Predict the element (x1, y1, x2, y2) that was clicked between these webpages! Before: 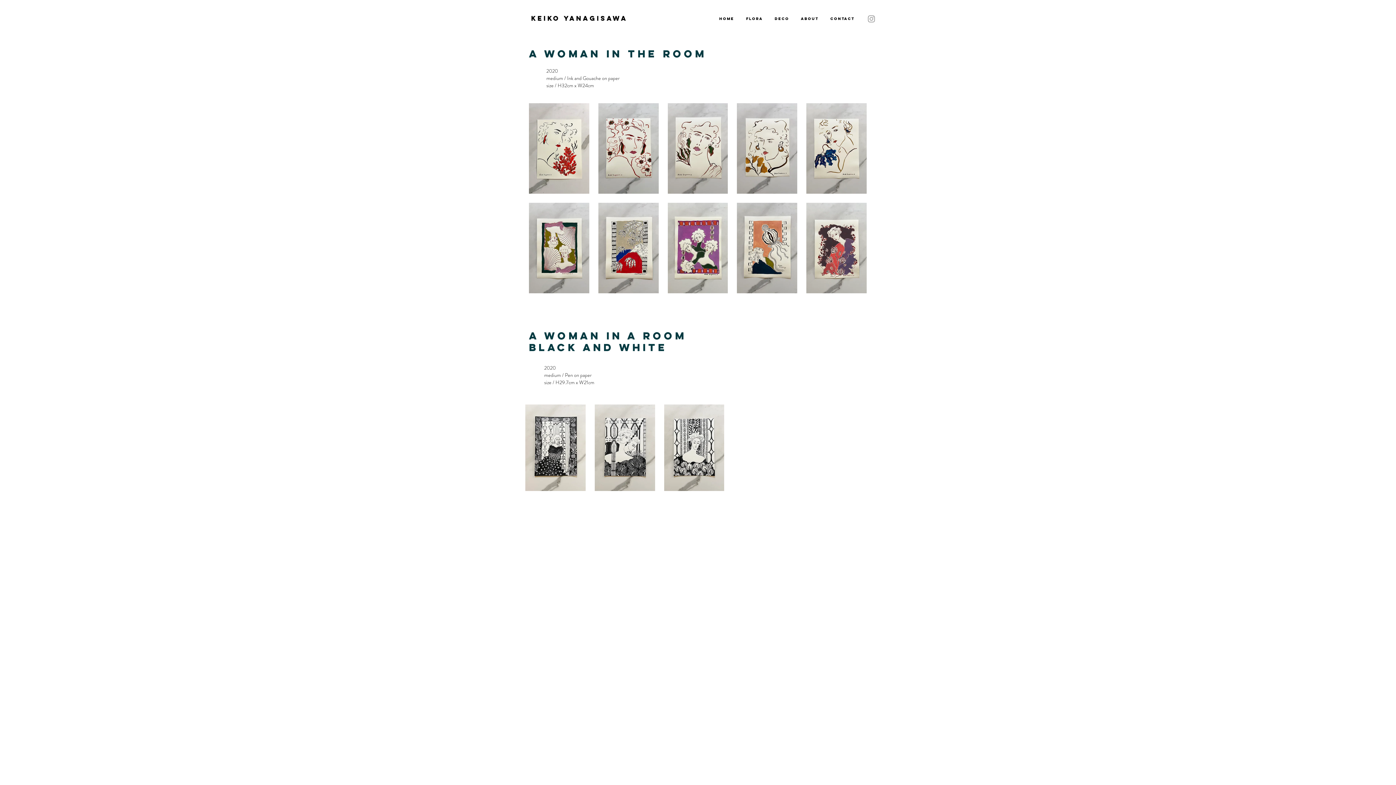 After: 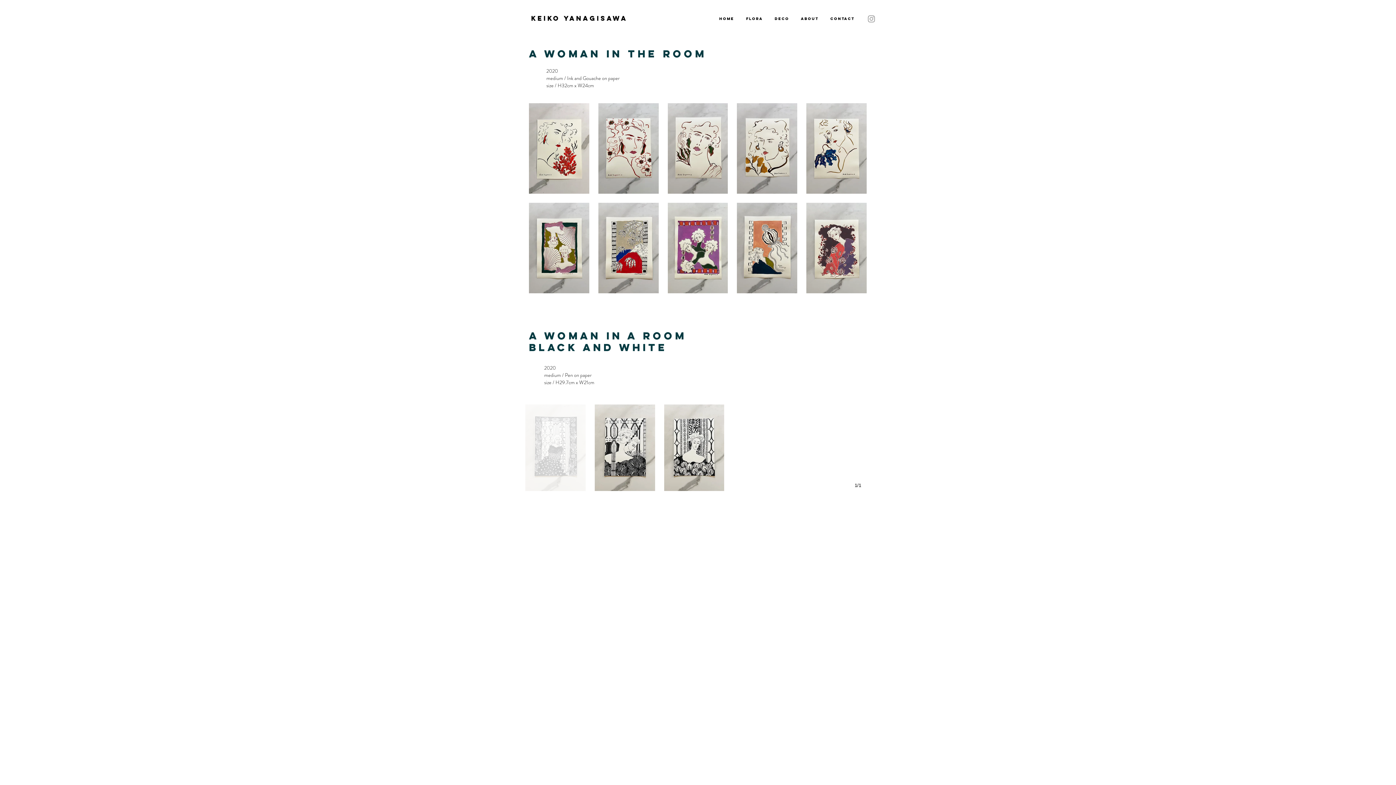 Action: bbox: (525, 404, 585, 491) label: No.1